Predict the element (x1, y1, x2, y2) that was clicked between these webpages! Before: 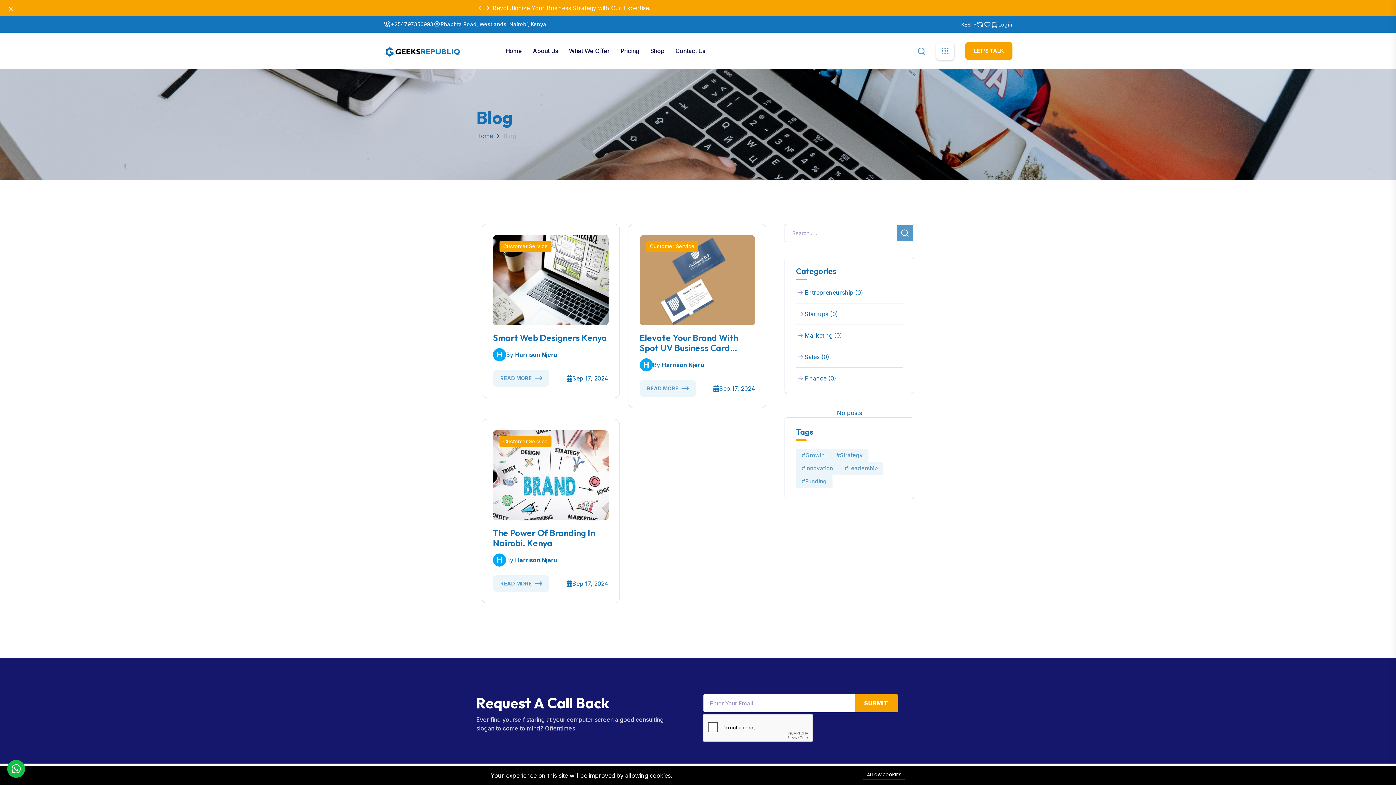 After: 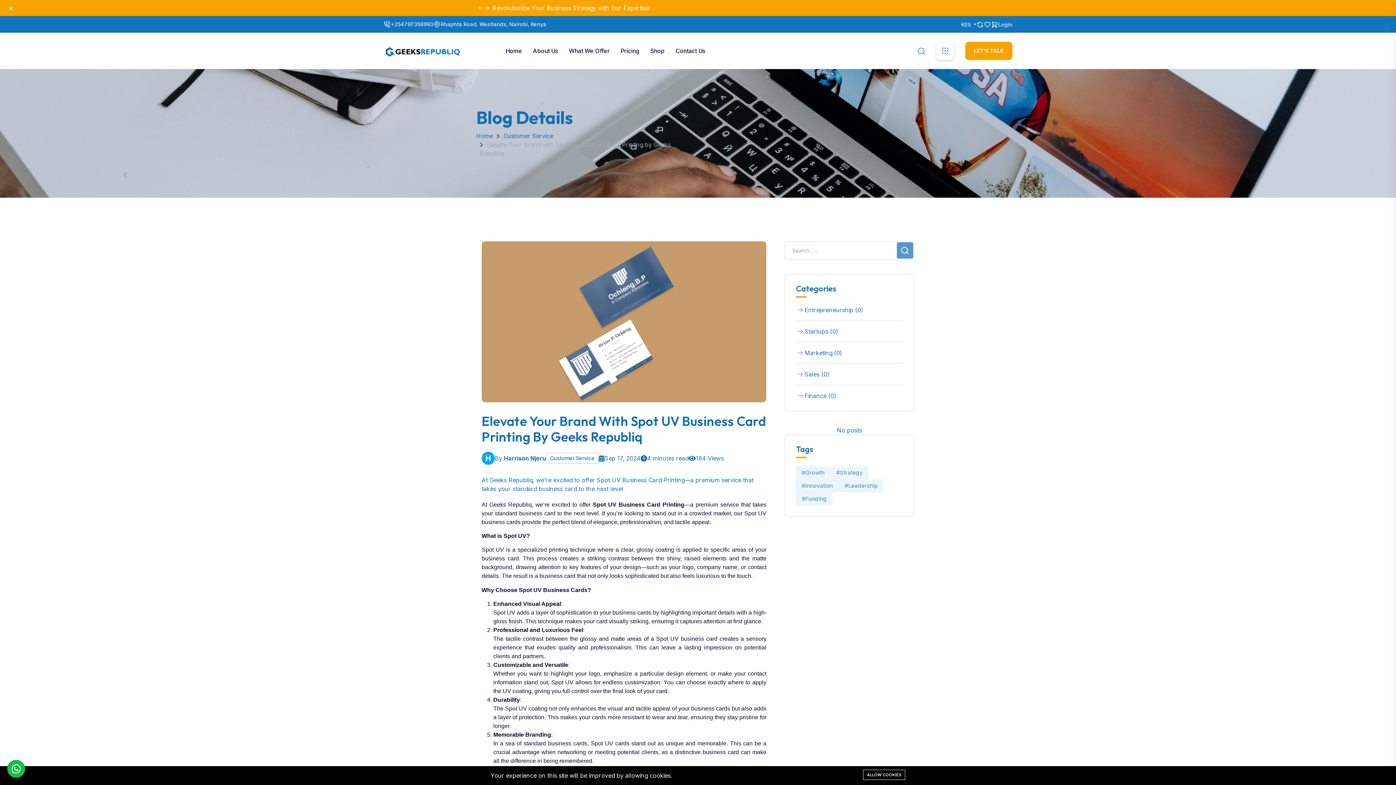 Action: label: Elevate Your Brand With Spot UV Business Card Printing By Geeks Republiq bbox: (639, 332, 755, 353)